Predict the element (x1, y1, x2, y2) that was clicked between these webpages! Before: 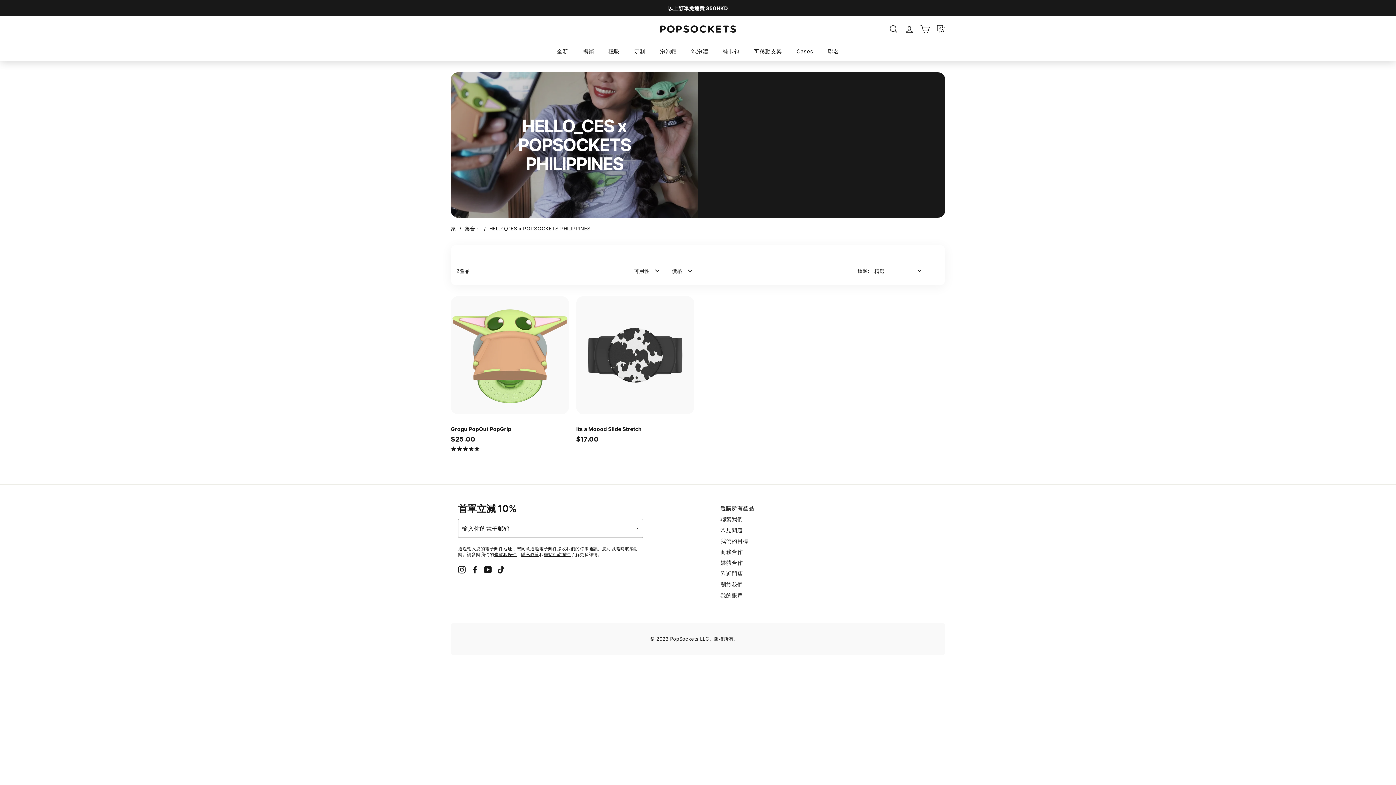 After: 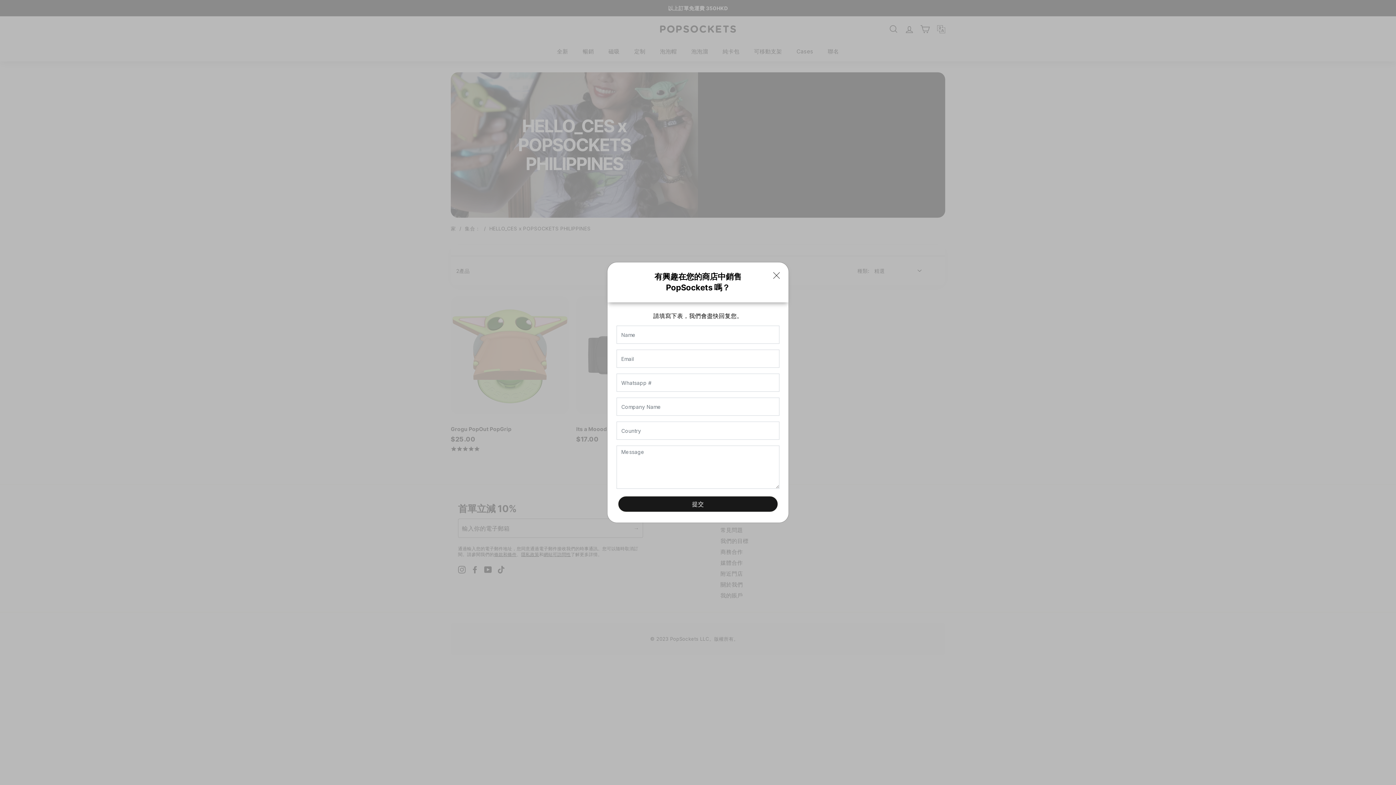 Action: label: 商務合作 bbox: (720, 546, 743, 557)